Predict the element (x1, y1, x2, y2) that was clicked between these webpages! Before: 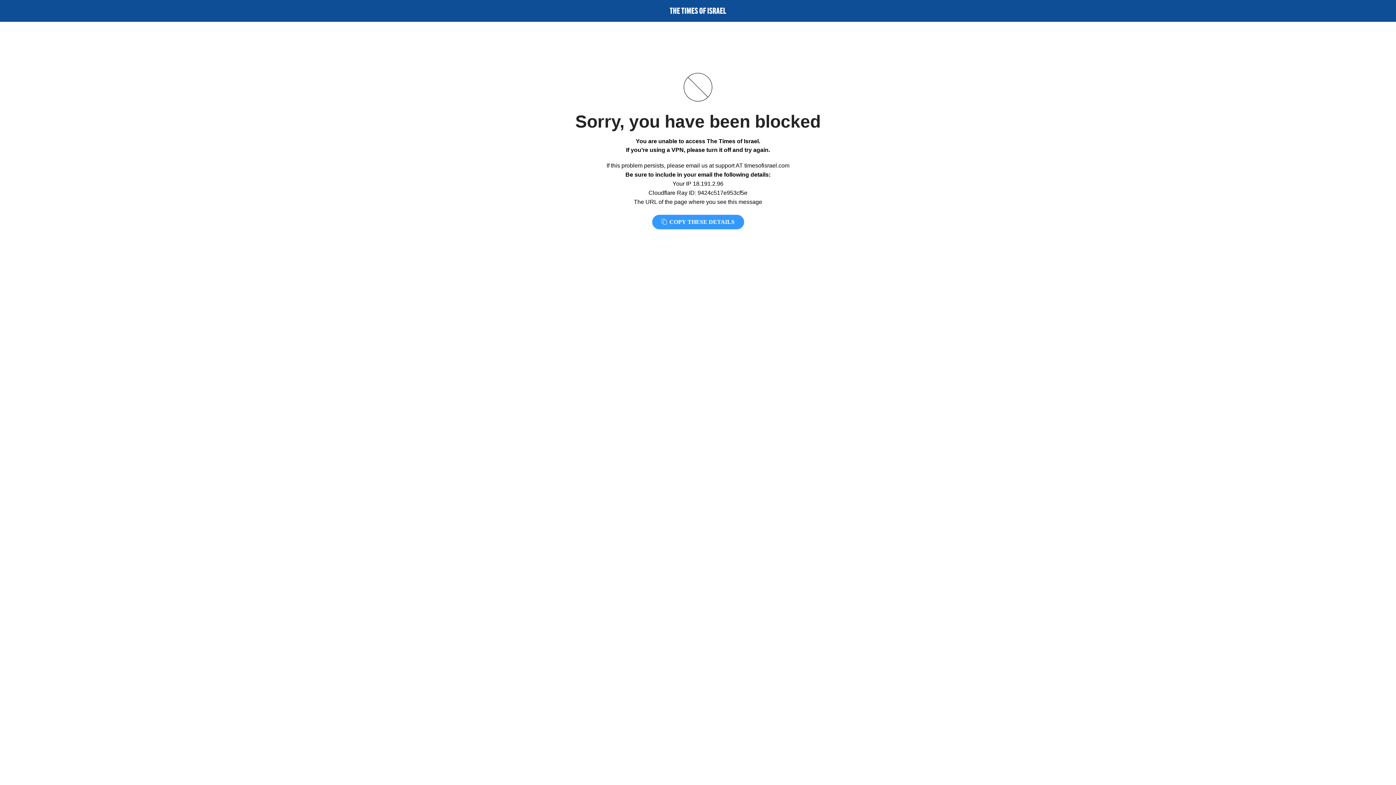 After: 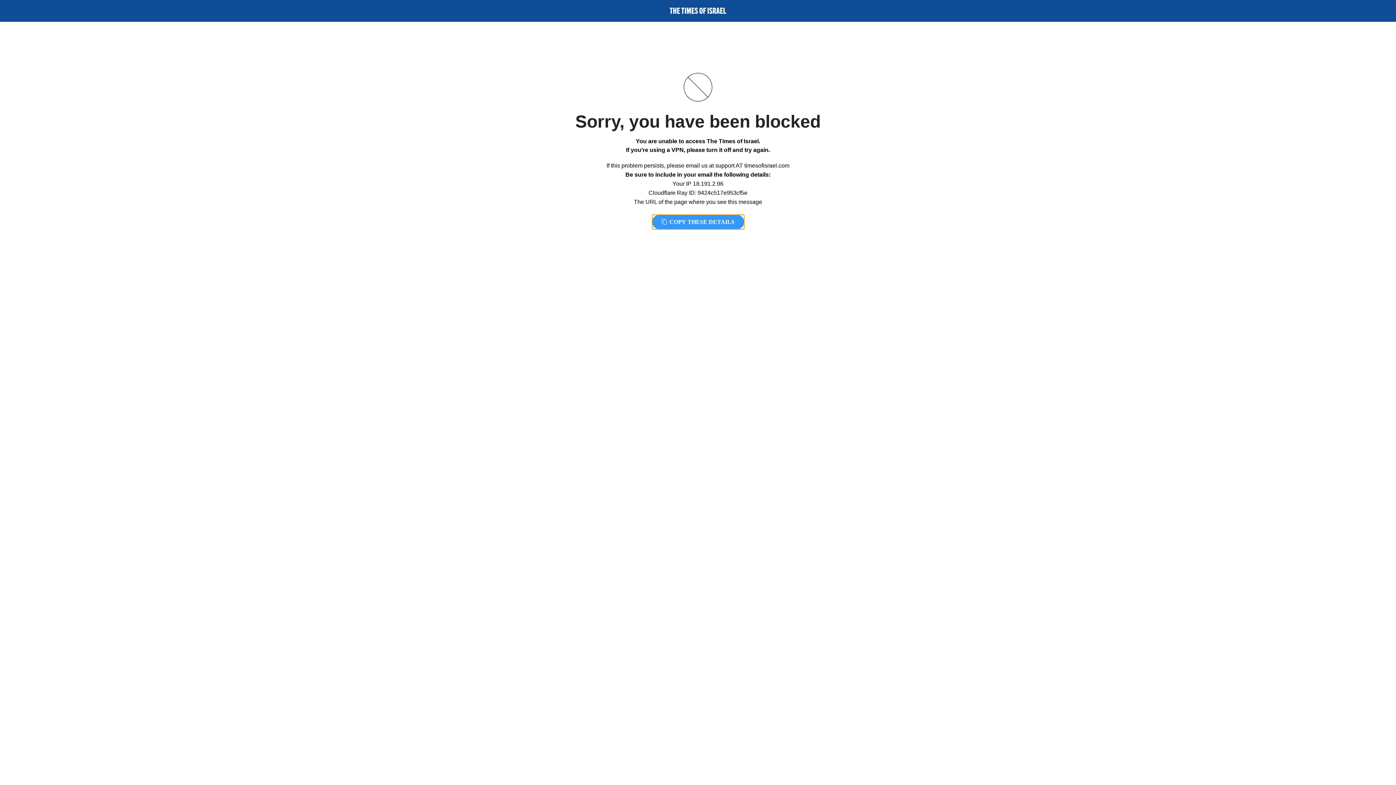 Action: label:  COPY THESE DETAILS bbox: (652, 214, 744, 229)